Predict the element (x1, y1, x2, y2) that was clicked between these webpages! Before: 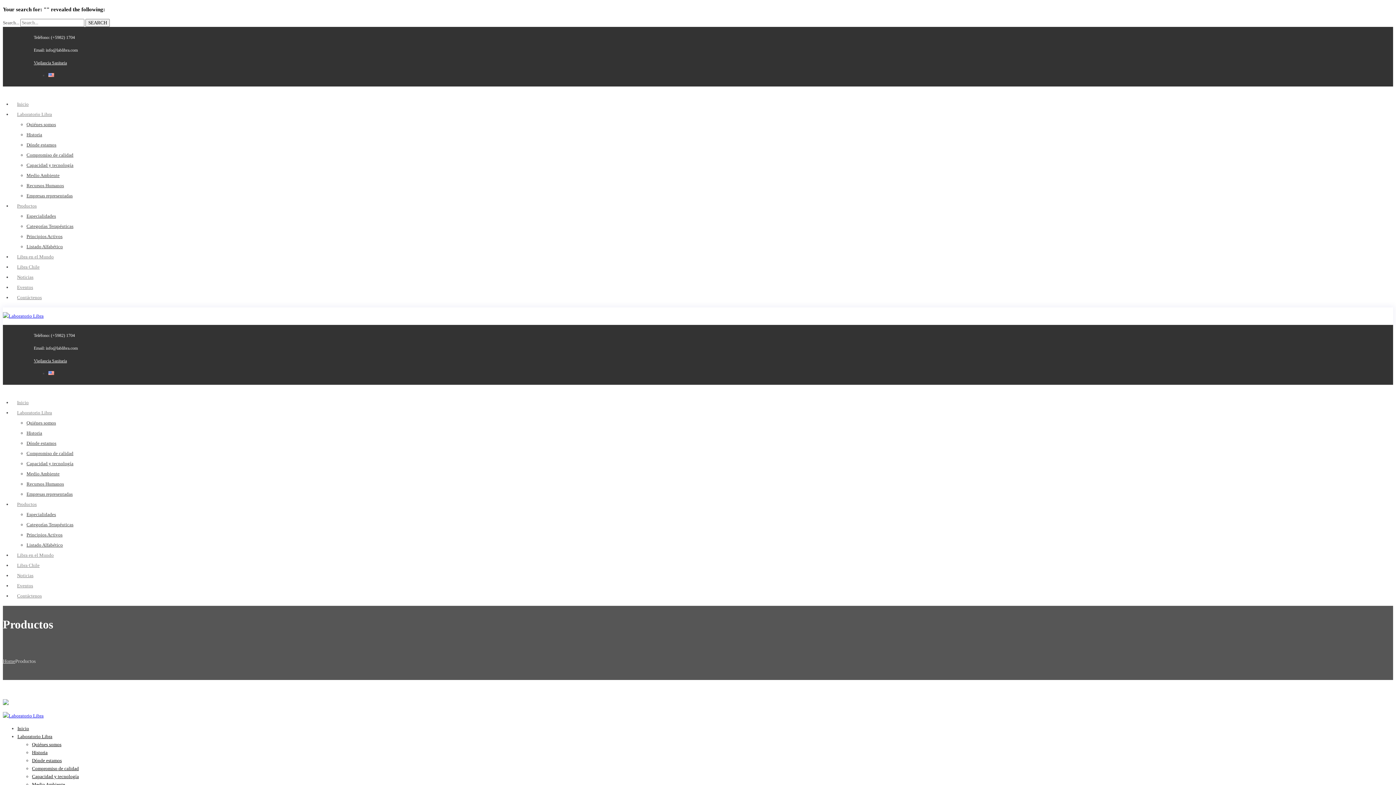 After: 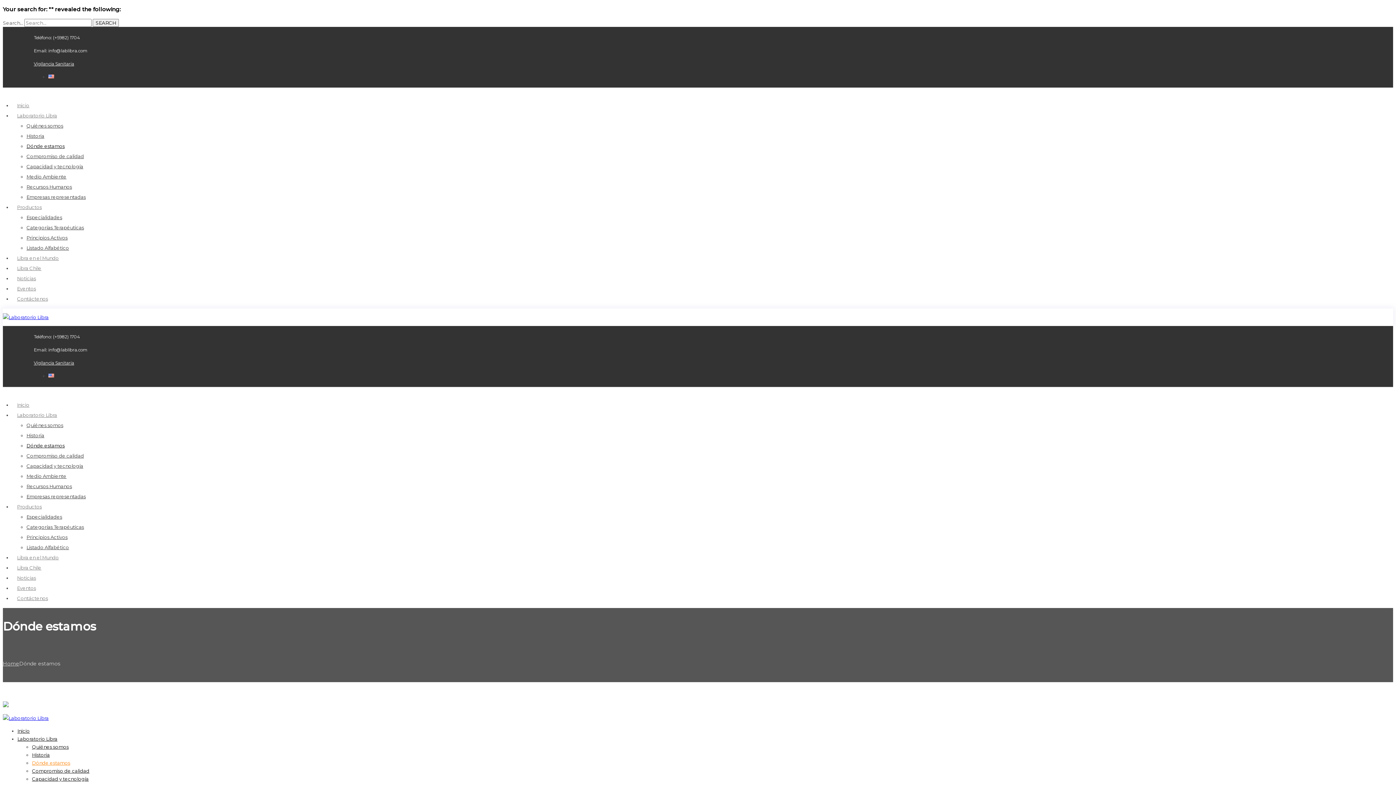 Action: bbox: (32, 758, 61, 763) label: Dónde estamos